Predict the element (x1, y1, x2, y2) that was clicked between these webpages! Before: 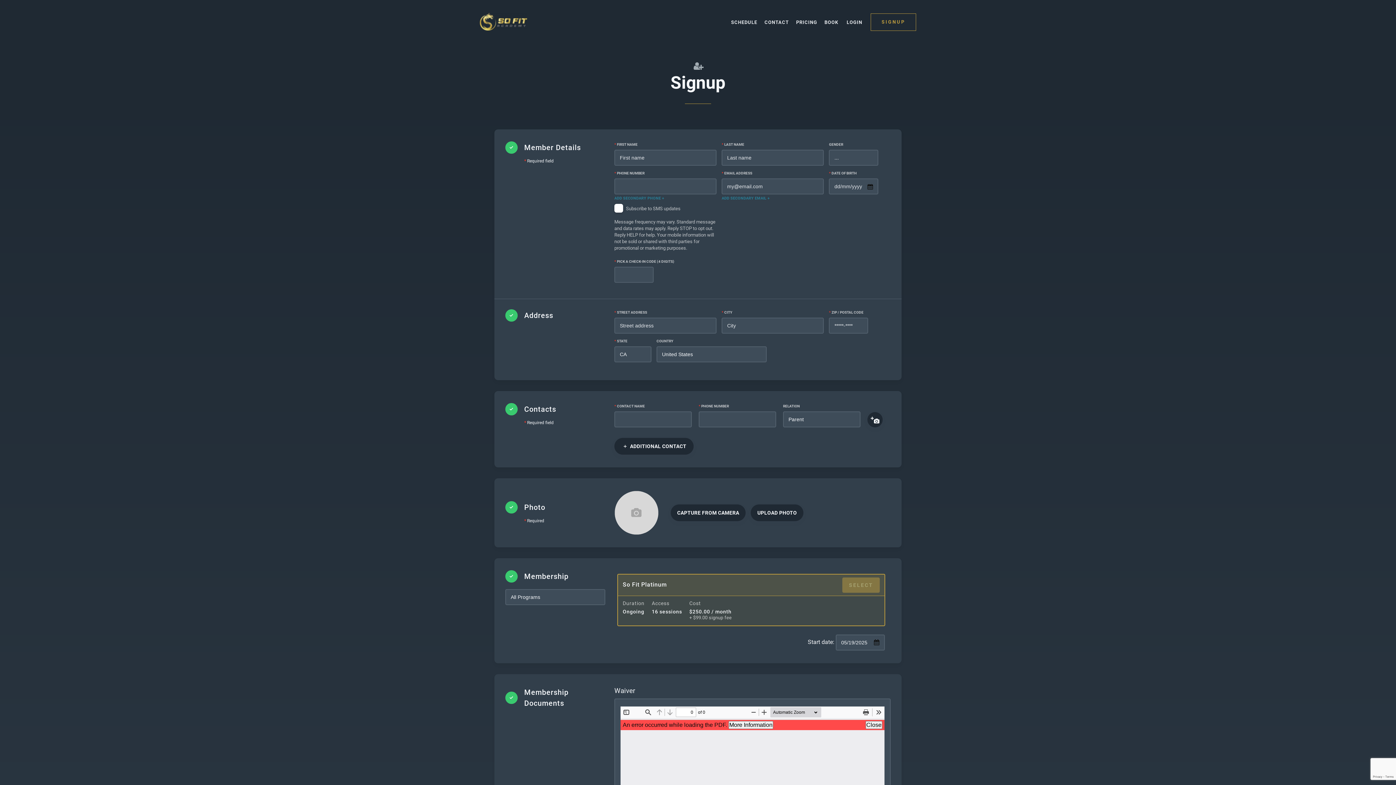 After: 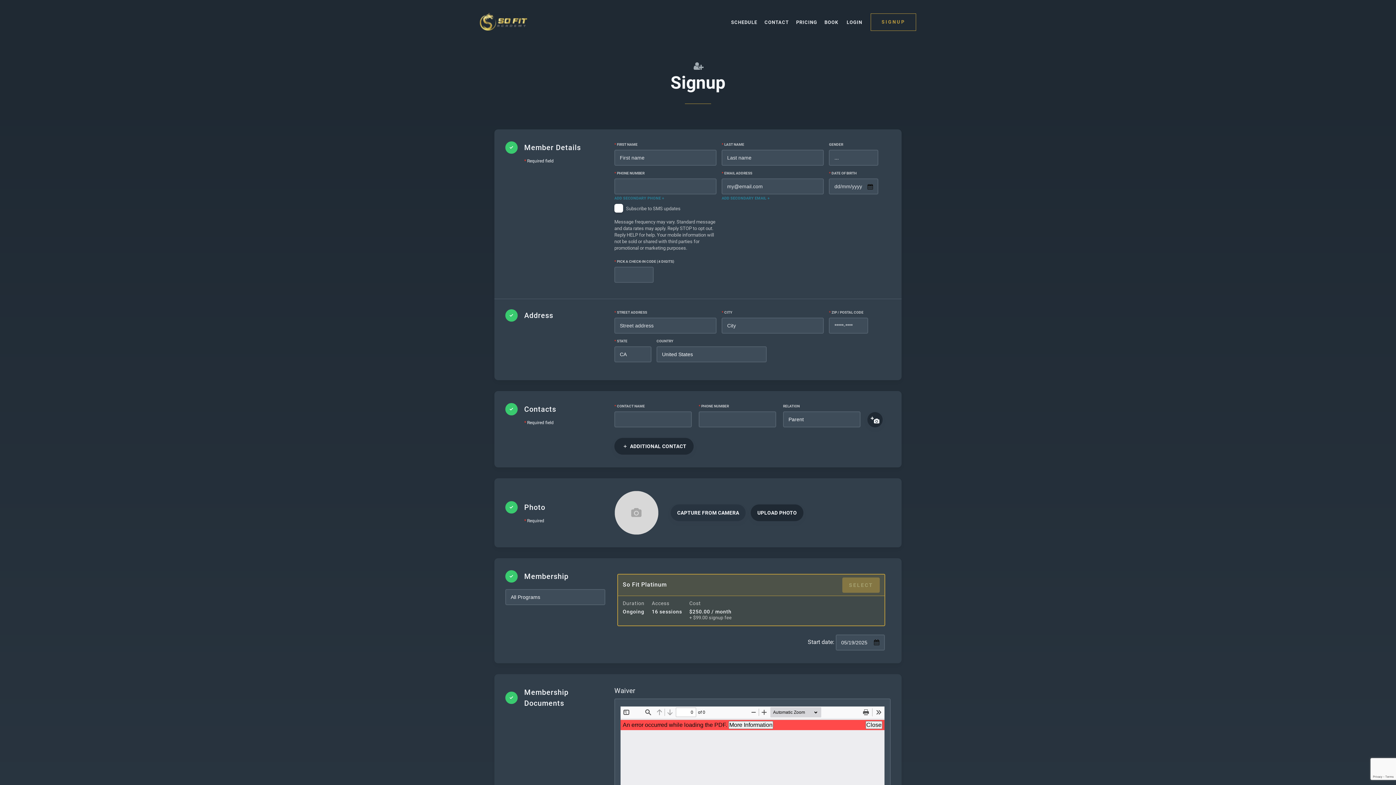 Action: bbox: (670, 504, 745, 521) label: CAPTURE FROM CAMERA